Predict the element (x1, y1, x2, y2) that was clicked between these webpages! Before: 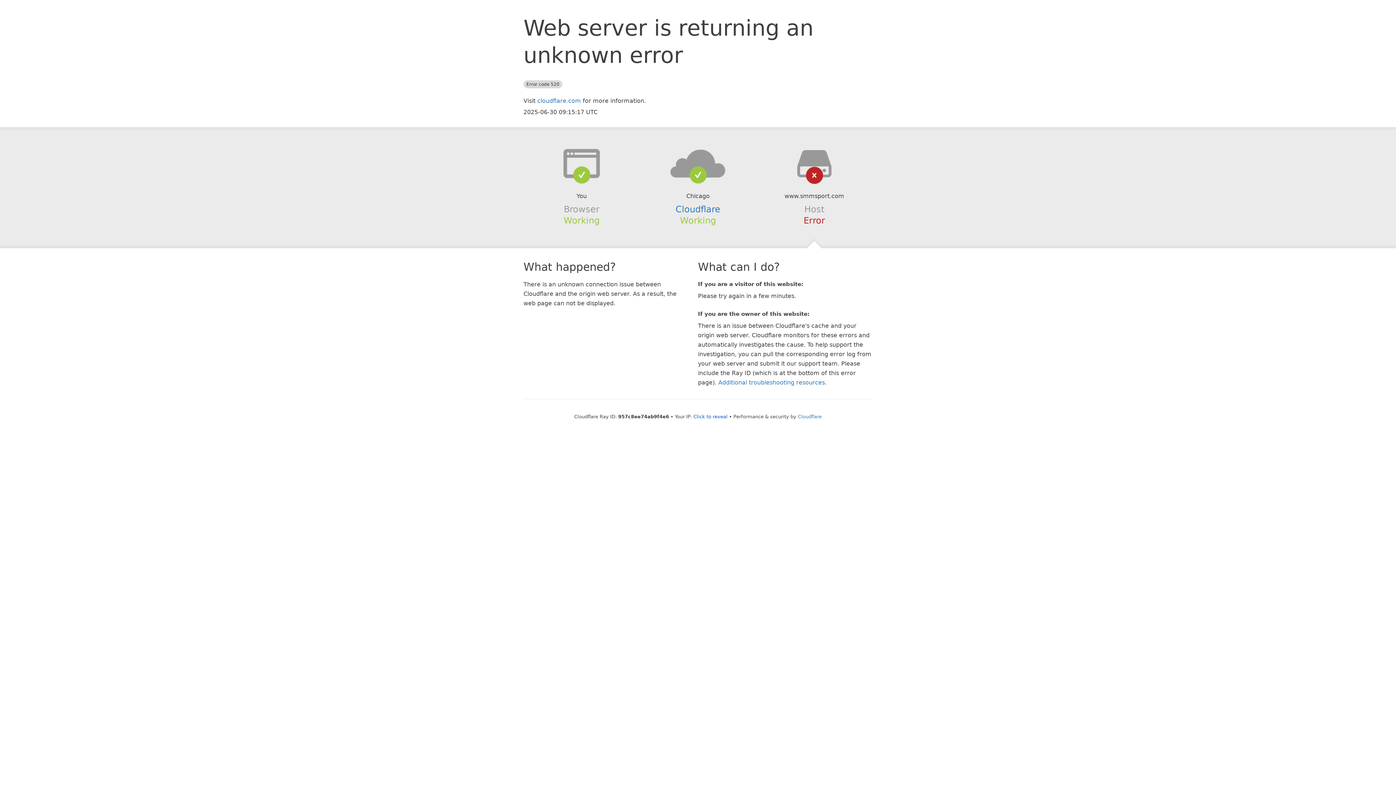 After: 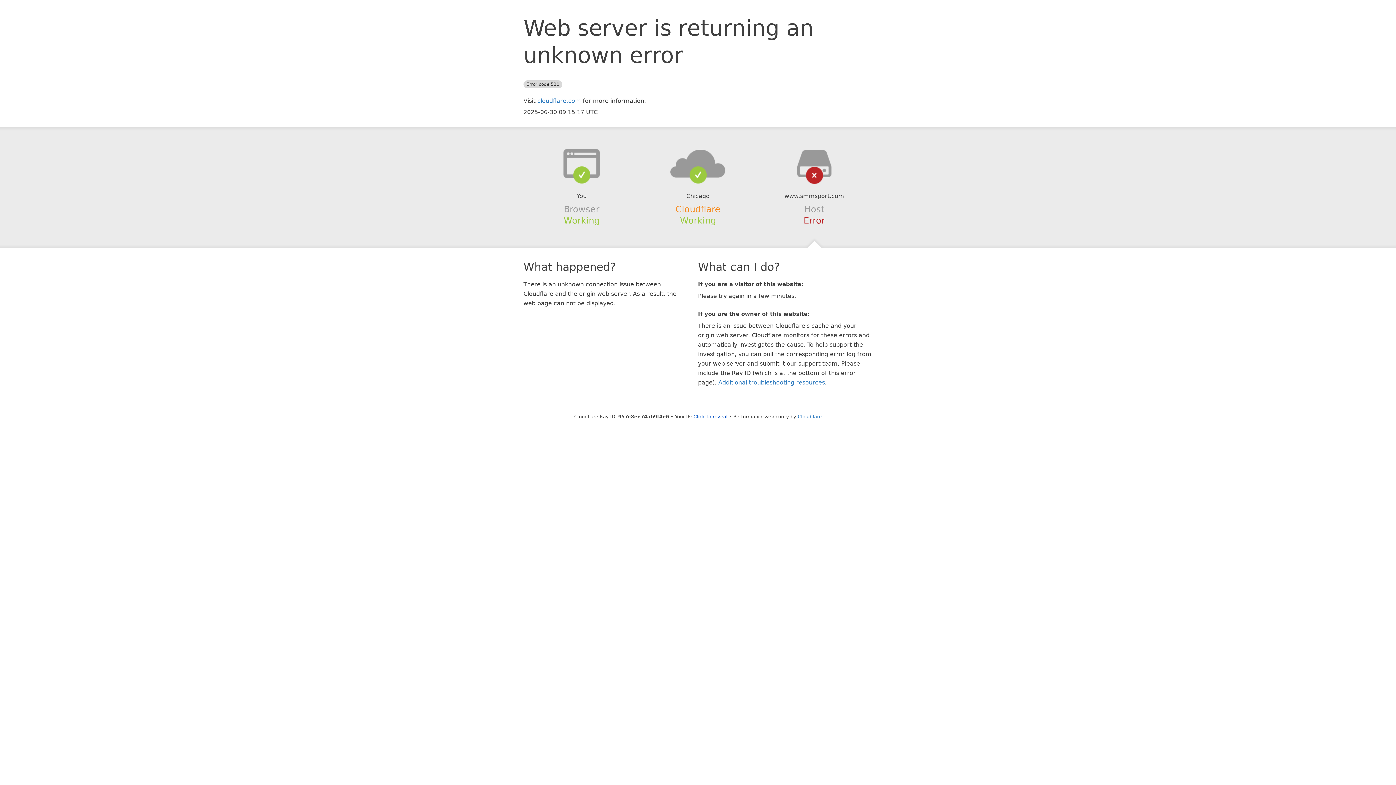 Action: label: Cloudflare bbox: (675, 204, 720, 214)